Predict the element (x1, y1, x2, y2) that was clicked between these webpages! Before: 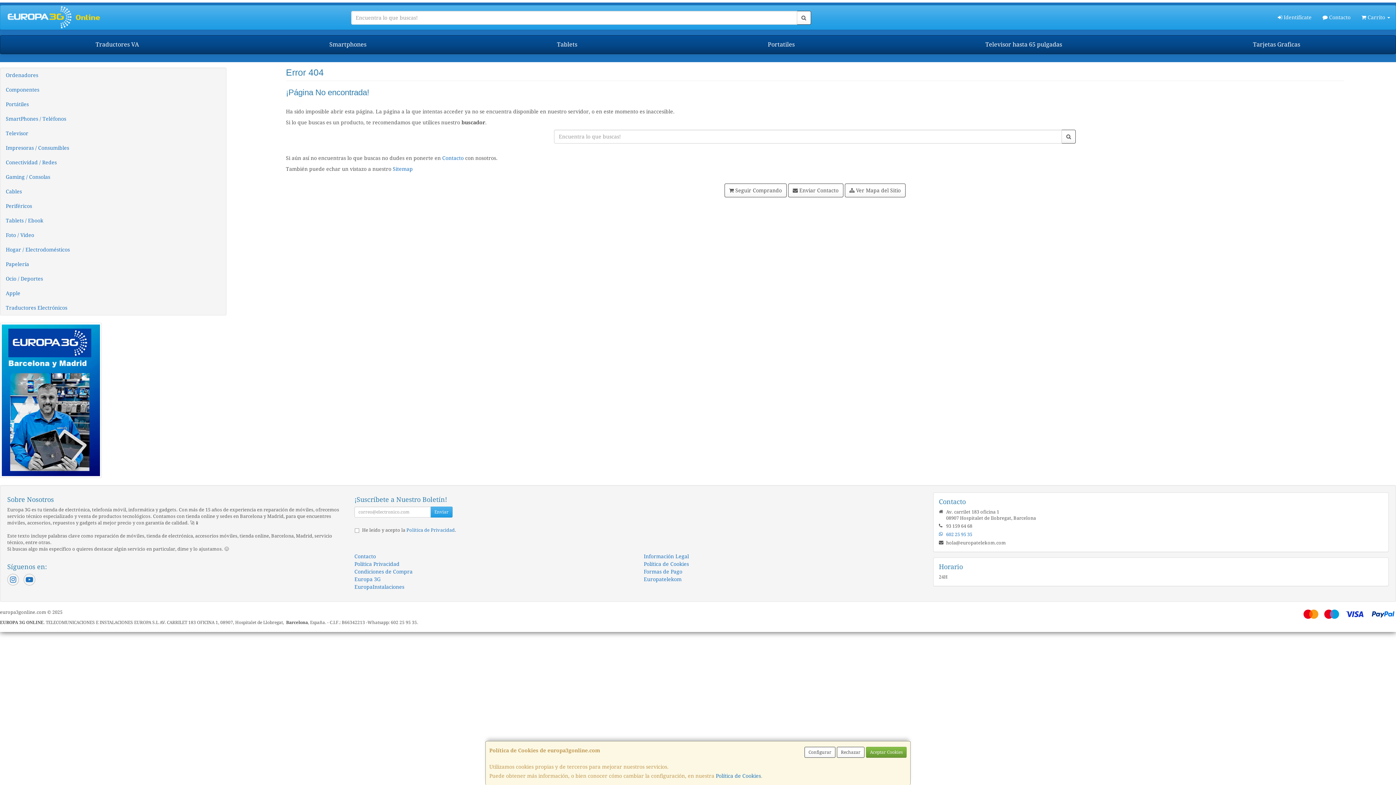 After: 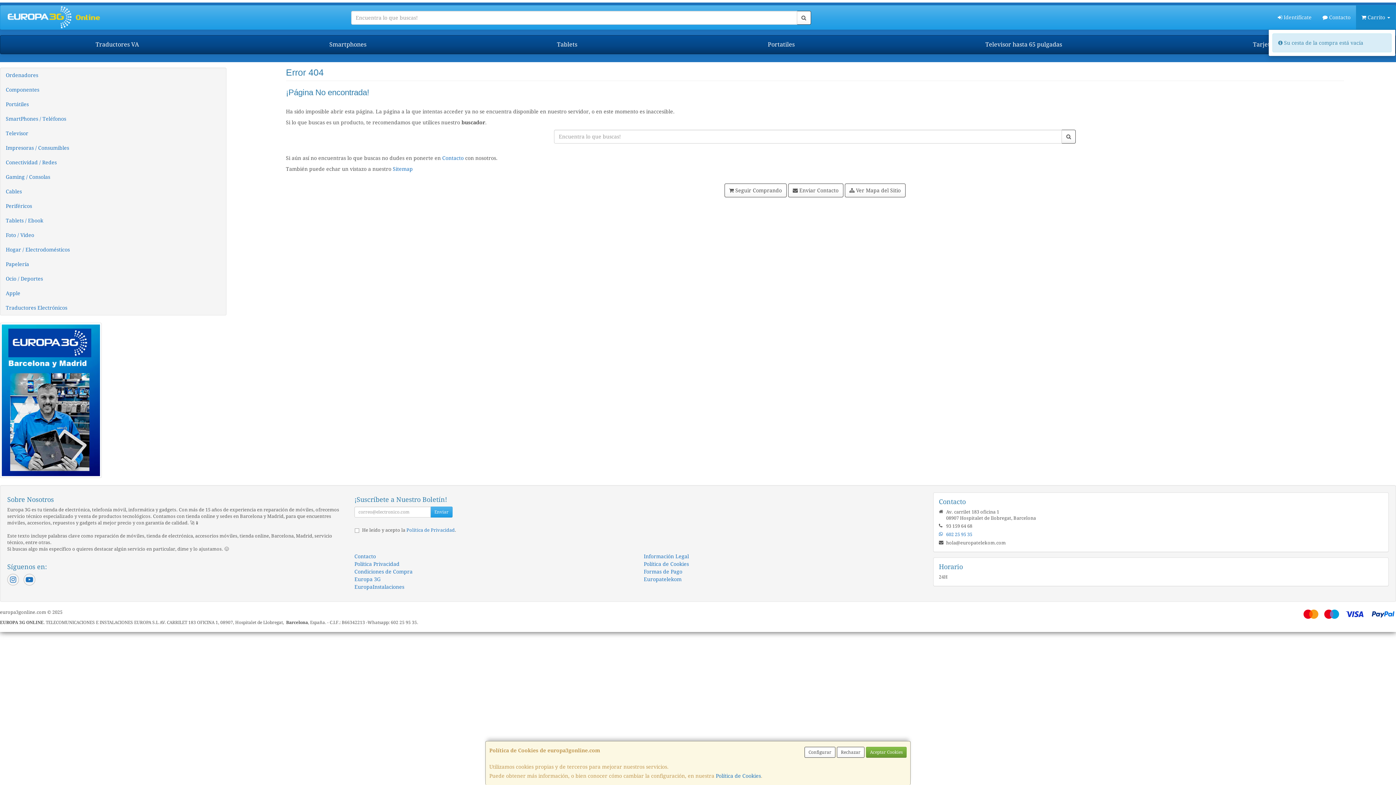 Action: label:  Carrito  bbox: (1356, 5, 1395, 29)